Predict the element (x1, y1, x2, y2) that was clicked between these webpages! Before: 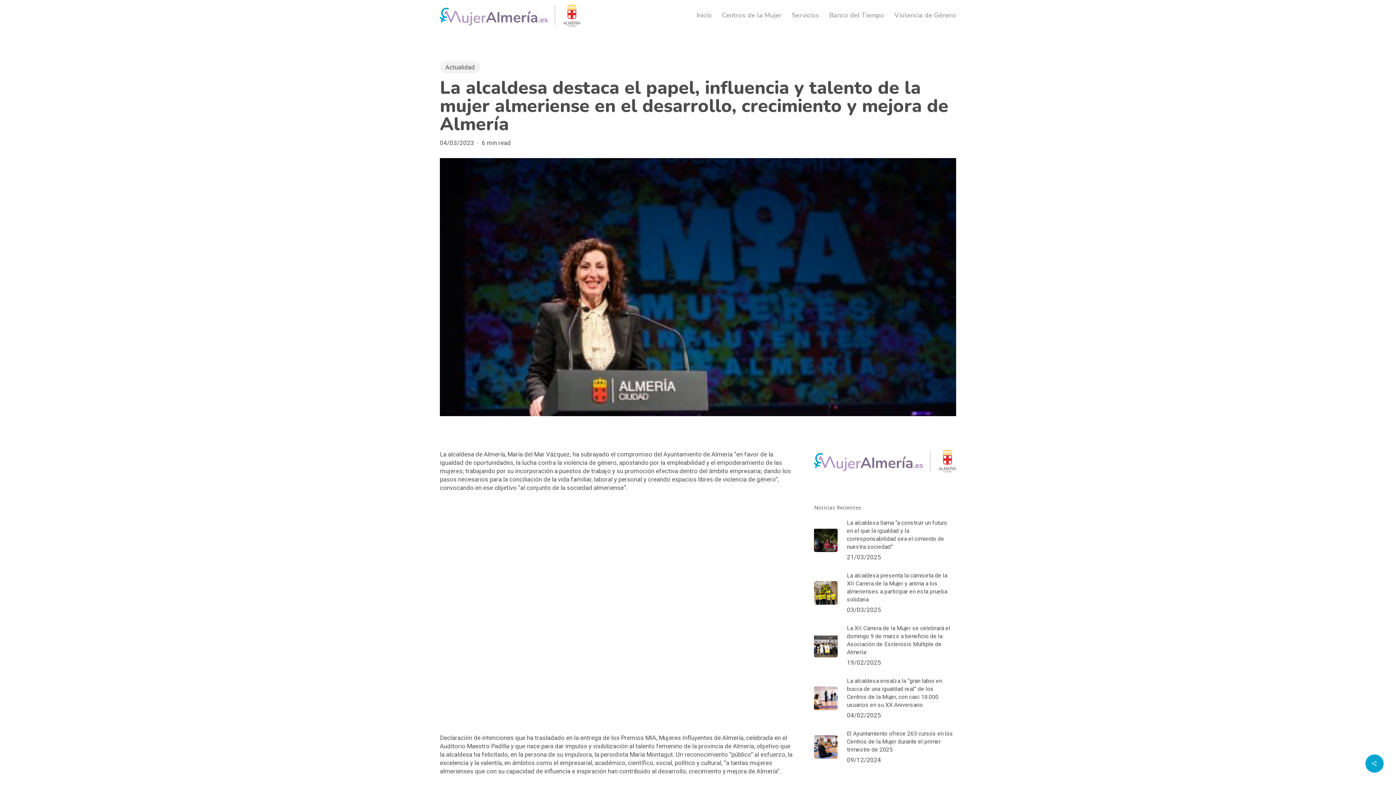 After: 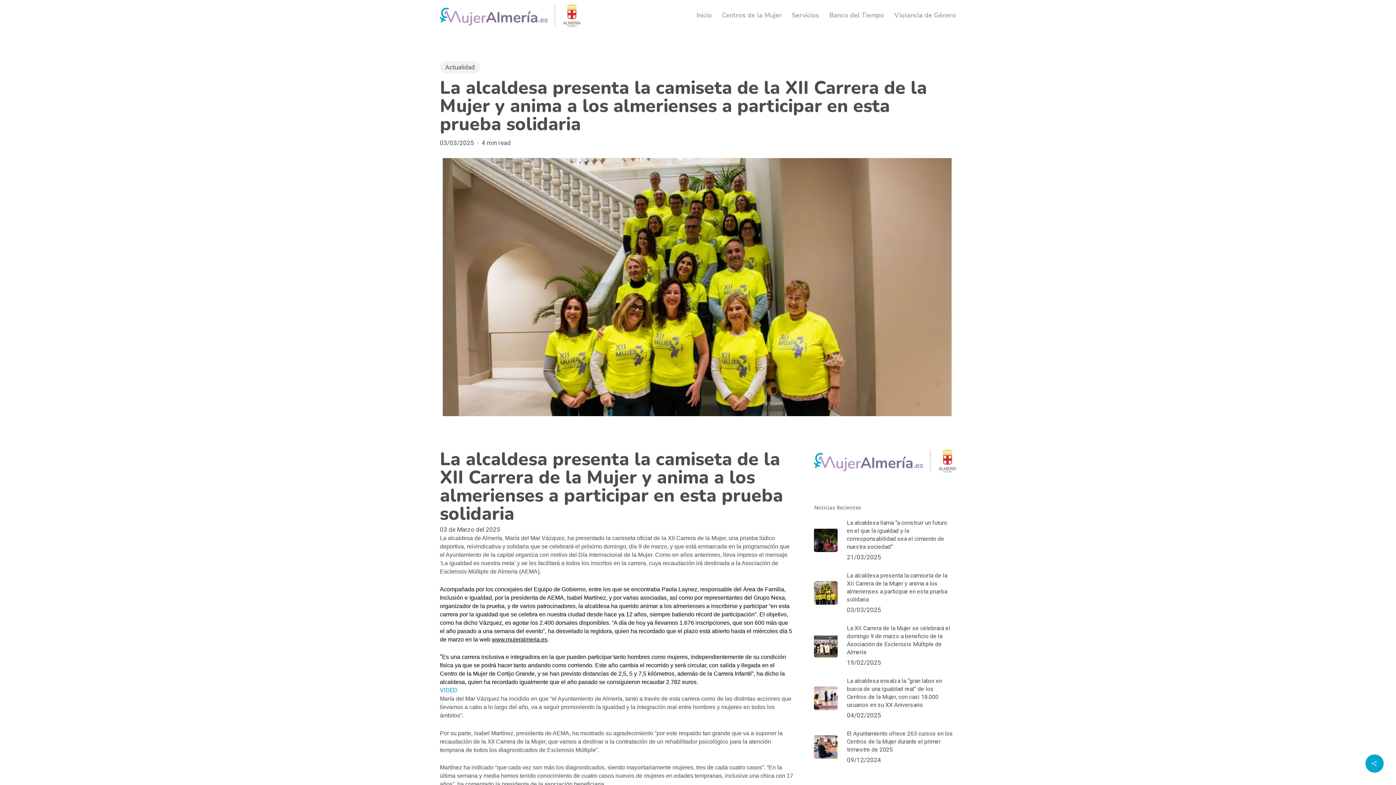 Action: label: La alcaldesa presenta la camiseta de la XII Carrera de la Mujer y anima a los almerienses a participar en esta prueba solidaria
03/03/2025 bbox: (814, 571, 956, 614)